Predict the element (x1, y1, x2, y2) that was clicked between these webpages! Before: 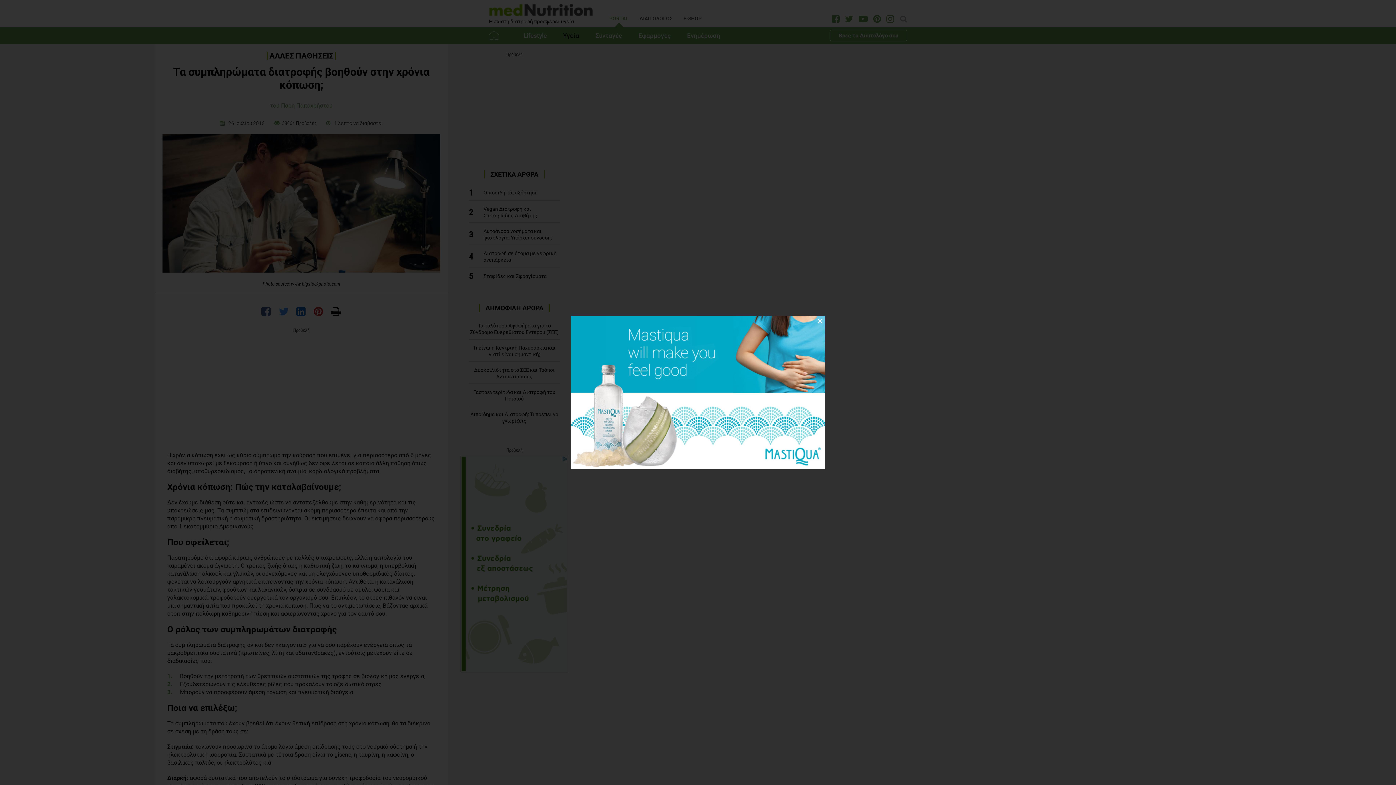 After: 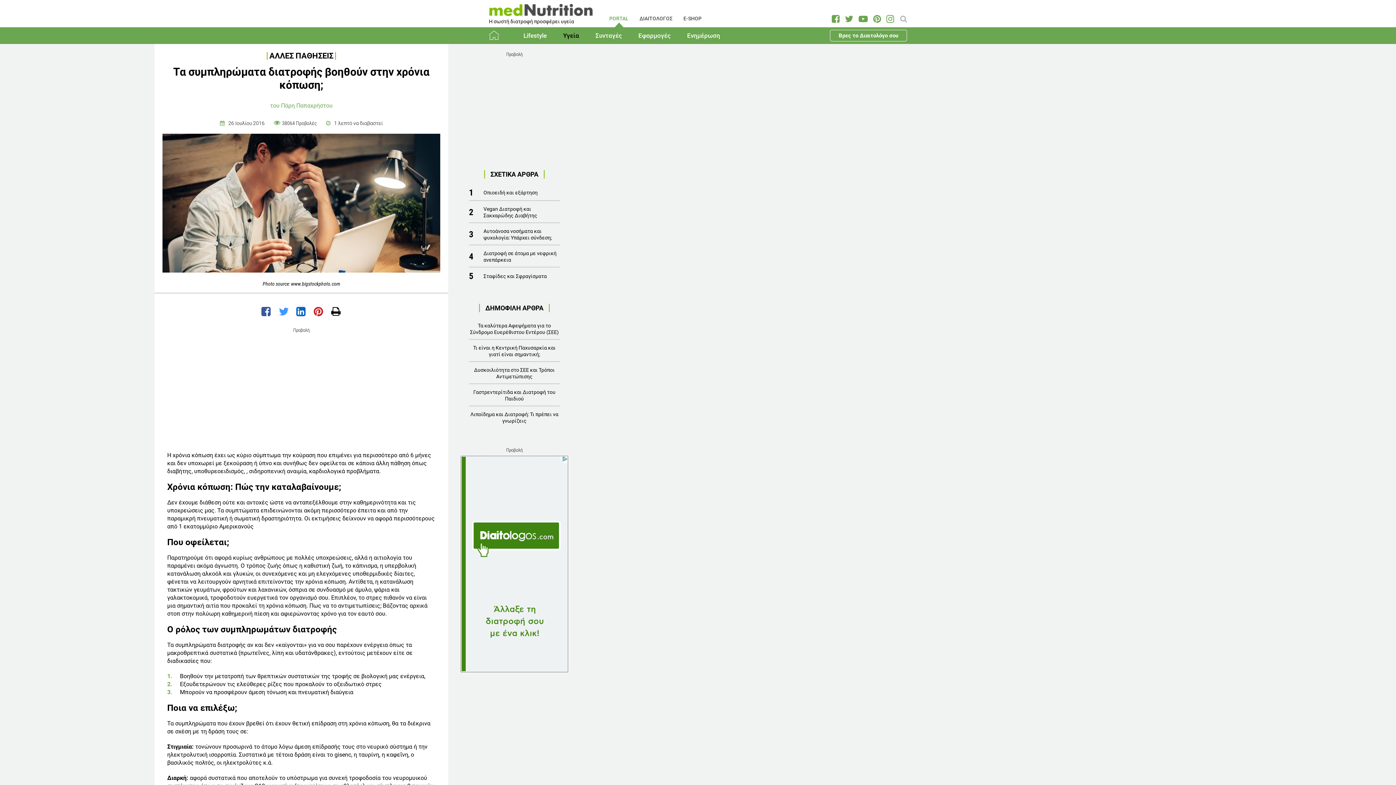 Action: bbox: (817, 316, 823, 326) label: Close